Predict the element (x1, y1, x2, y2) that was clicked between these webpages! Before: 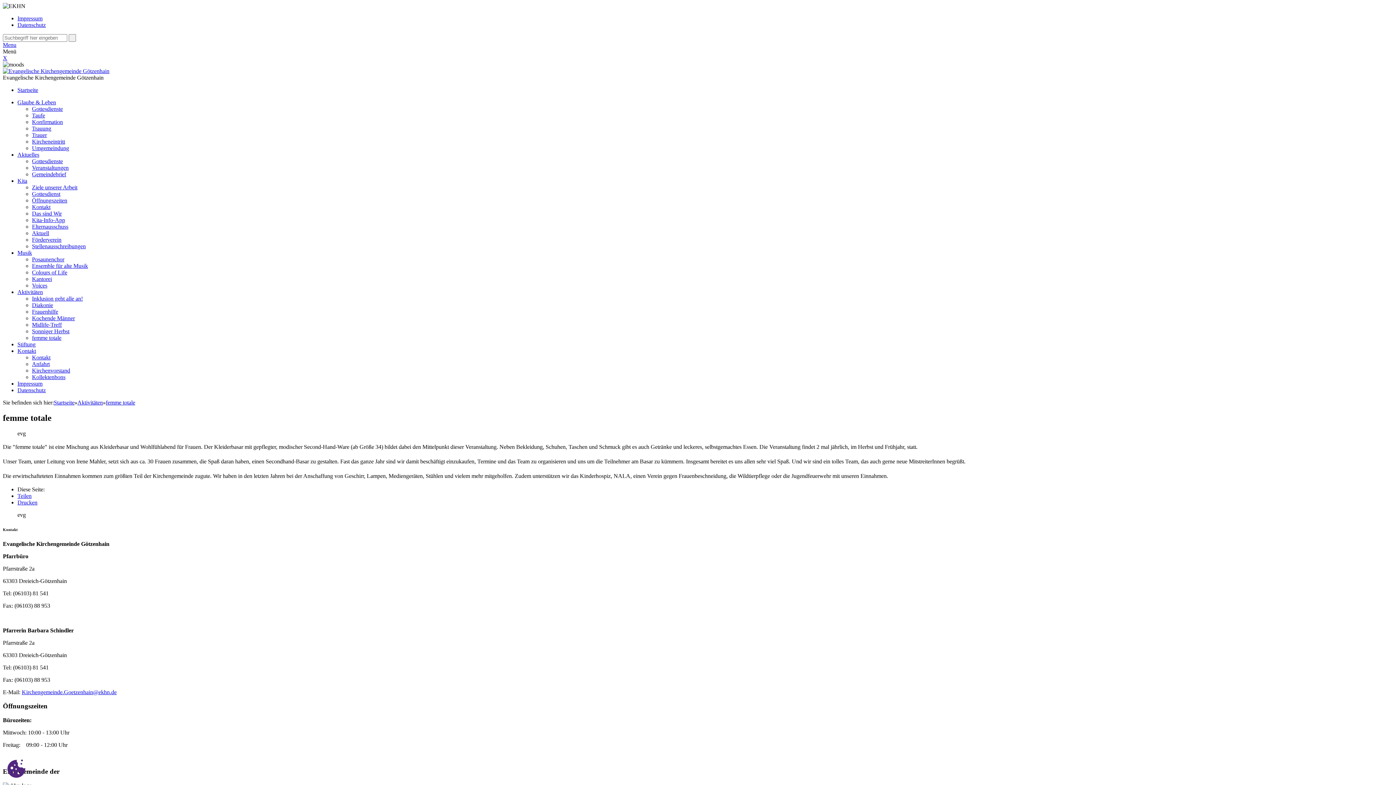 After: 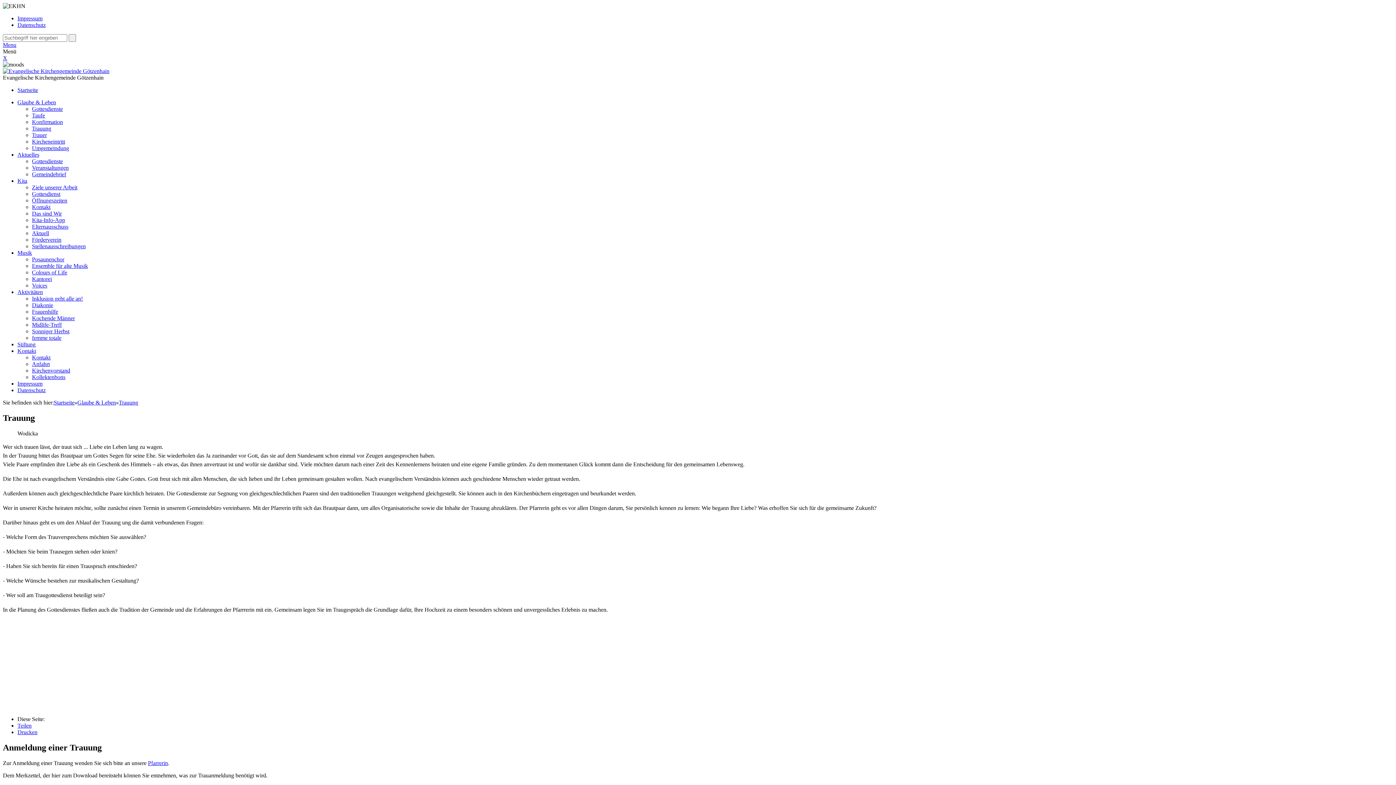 Action: label: Trauung bbox: (32, 125, 51, 131)